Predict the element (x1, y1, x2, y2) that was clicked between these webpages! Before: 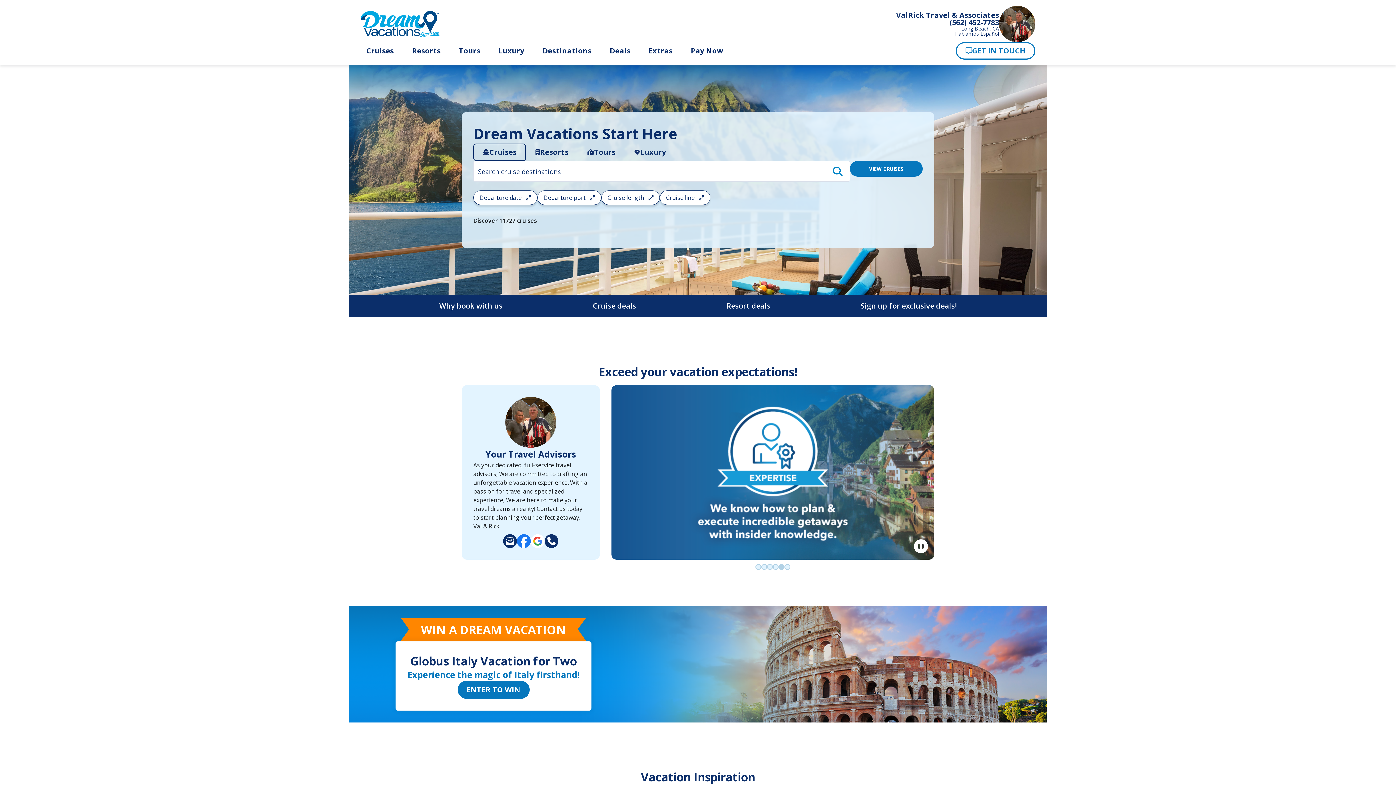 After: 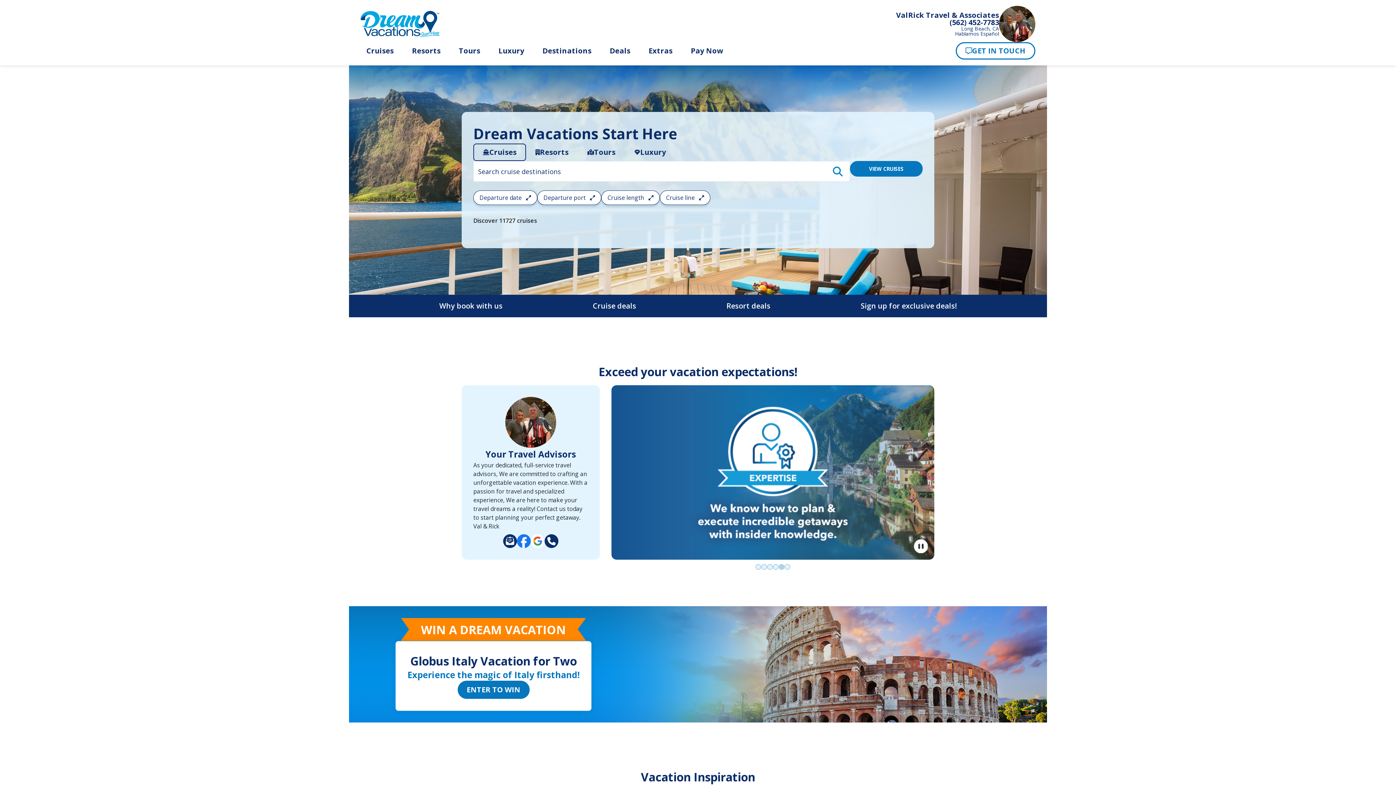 Action: bbox: (360, 10, 439, 37)